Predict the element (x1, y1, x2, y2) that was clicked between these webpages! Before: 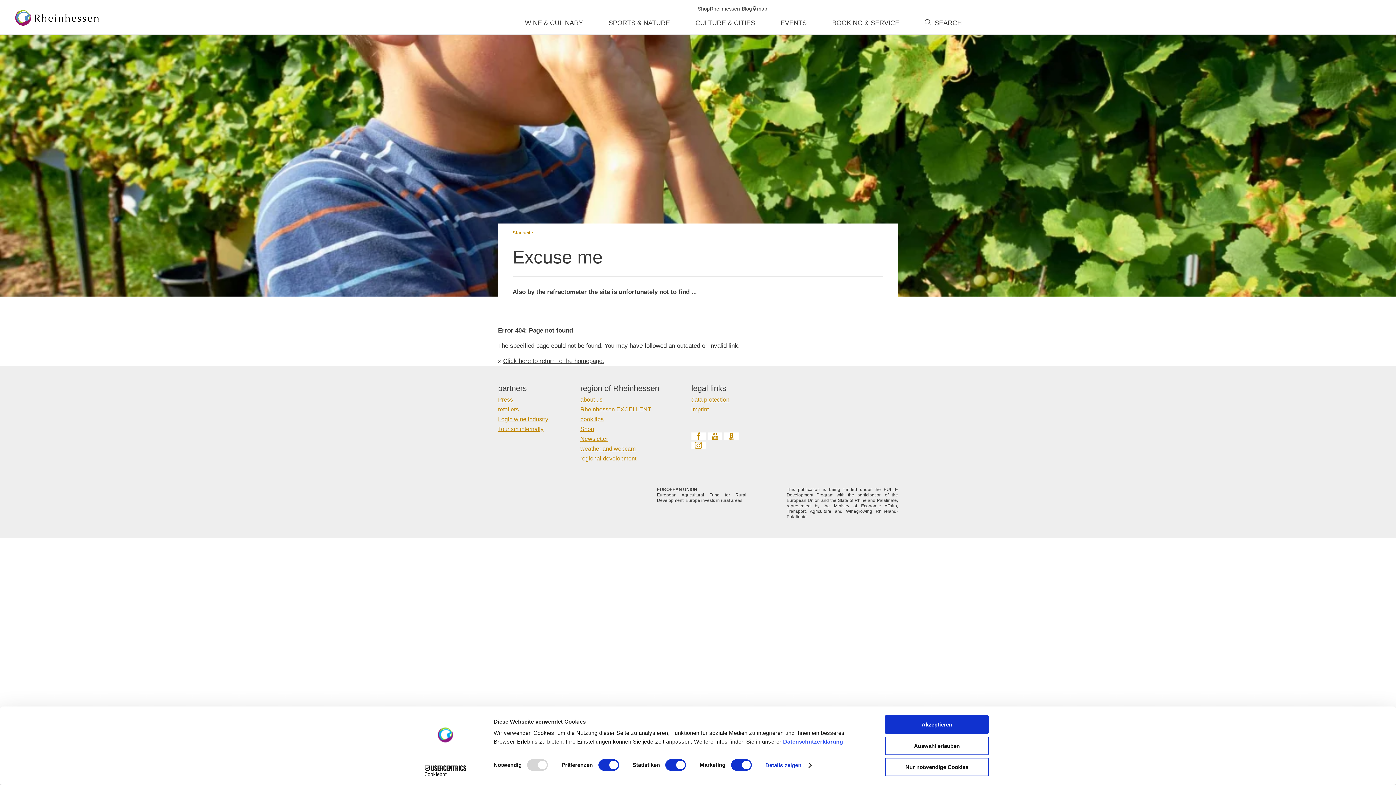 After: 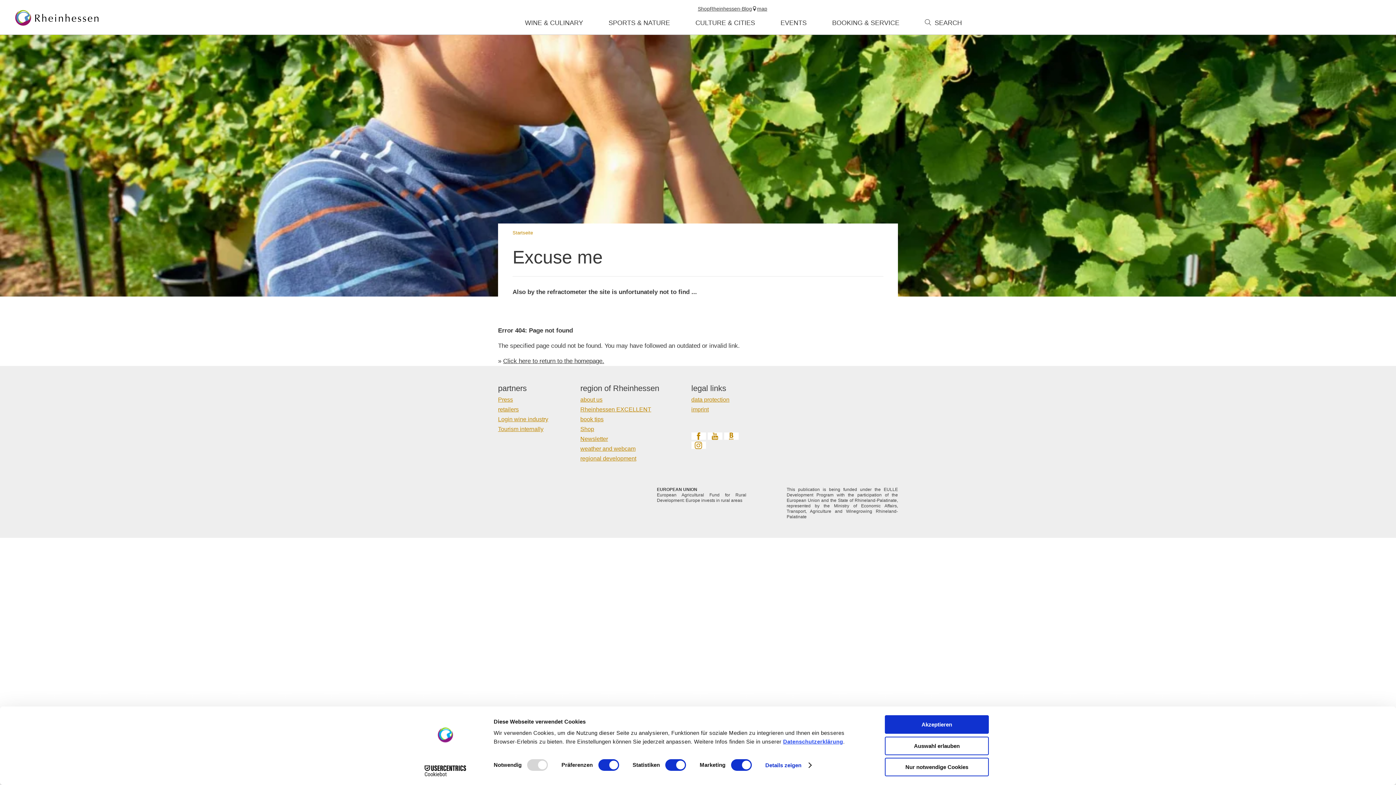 Action: bbox: (783, 738, 843, 745) label: Datenschutzerklärung